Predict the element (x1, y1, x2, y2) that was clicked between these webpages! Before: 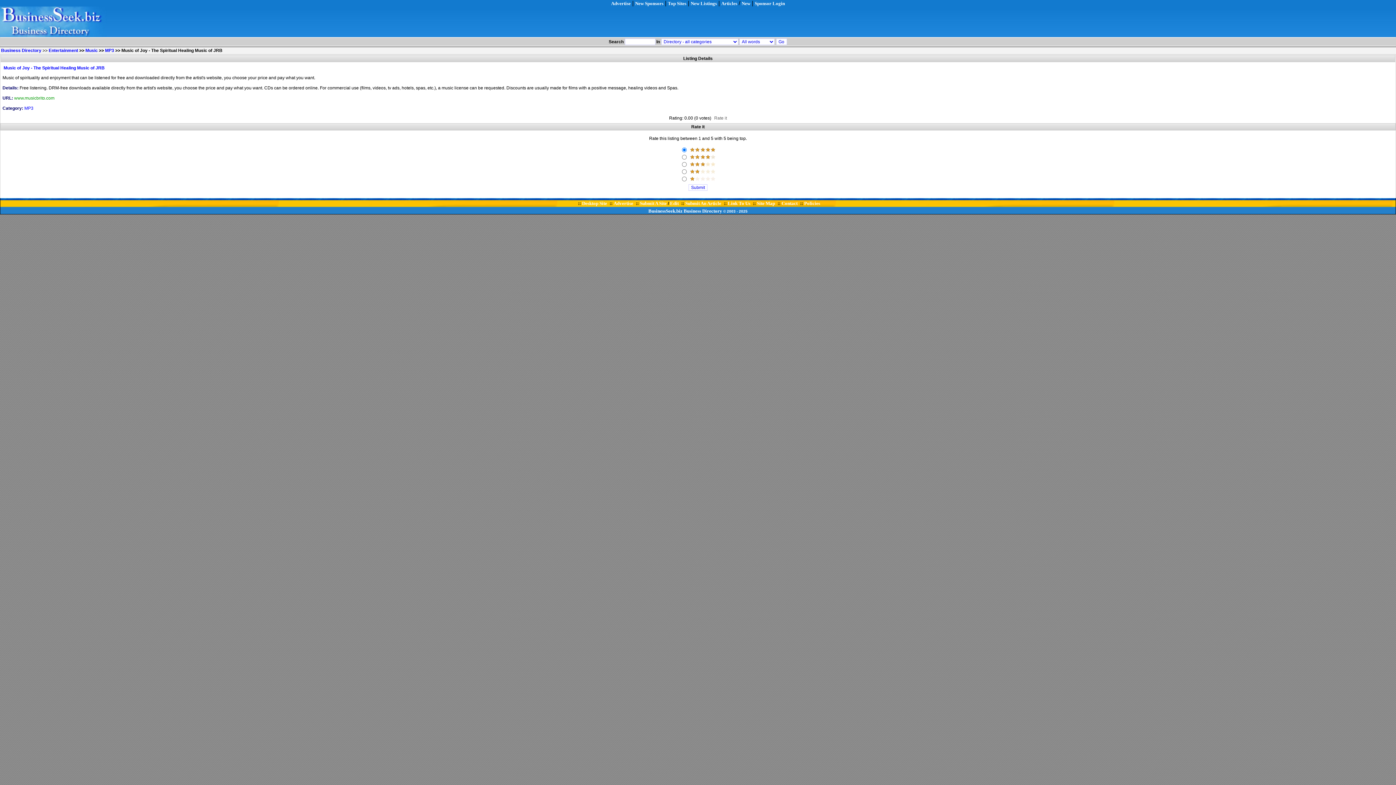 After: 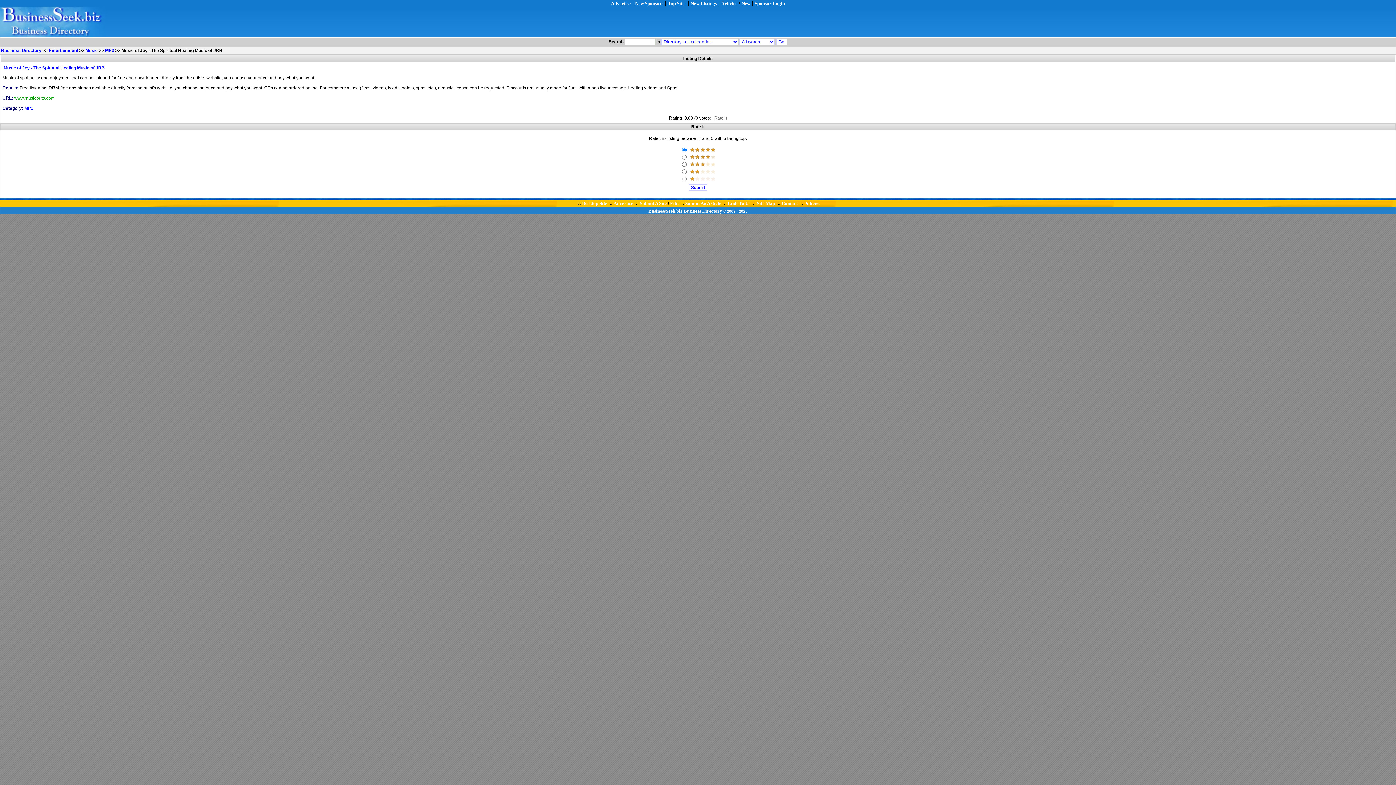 Action: bbox: (3, 65, 104, 70) label: Music of Joy - The Spiritual Healing Music of JRB